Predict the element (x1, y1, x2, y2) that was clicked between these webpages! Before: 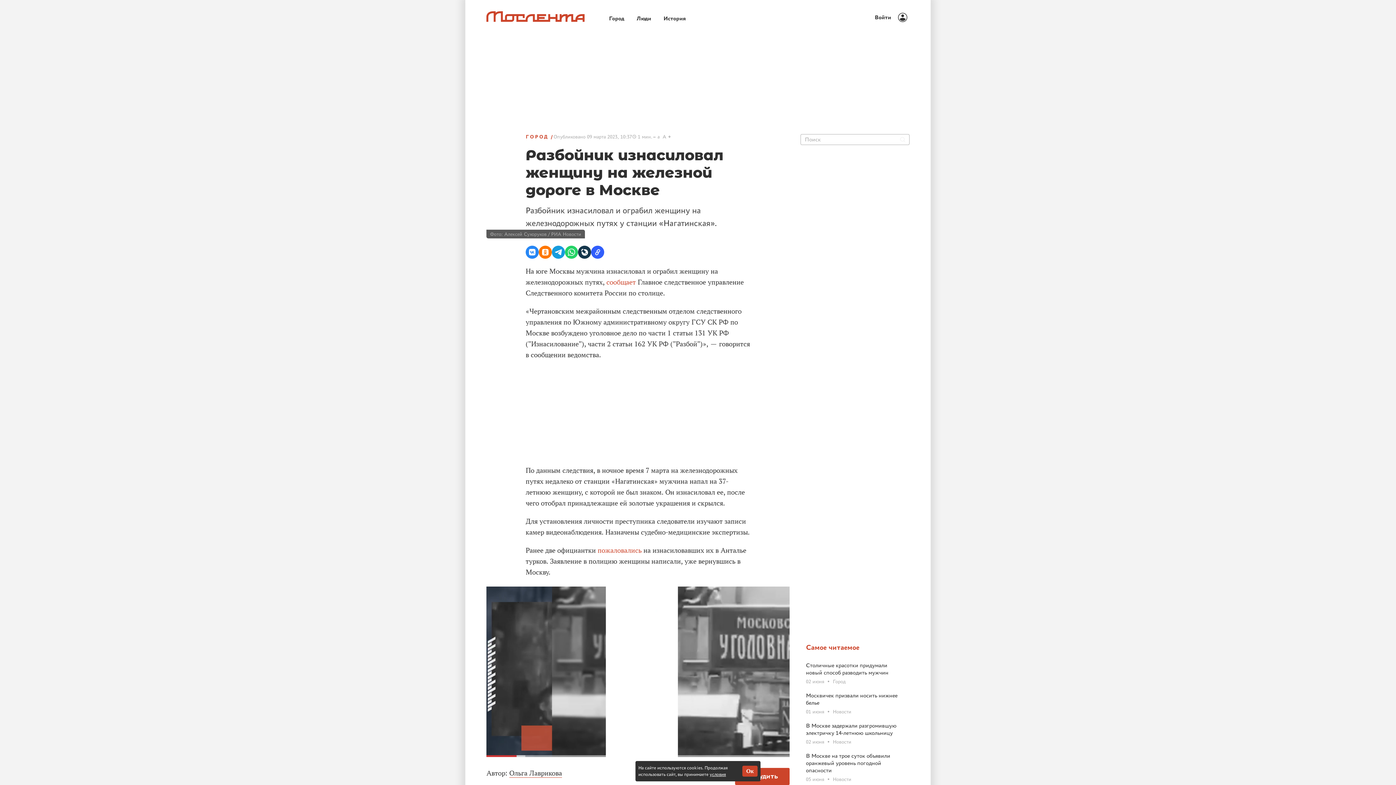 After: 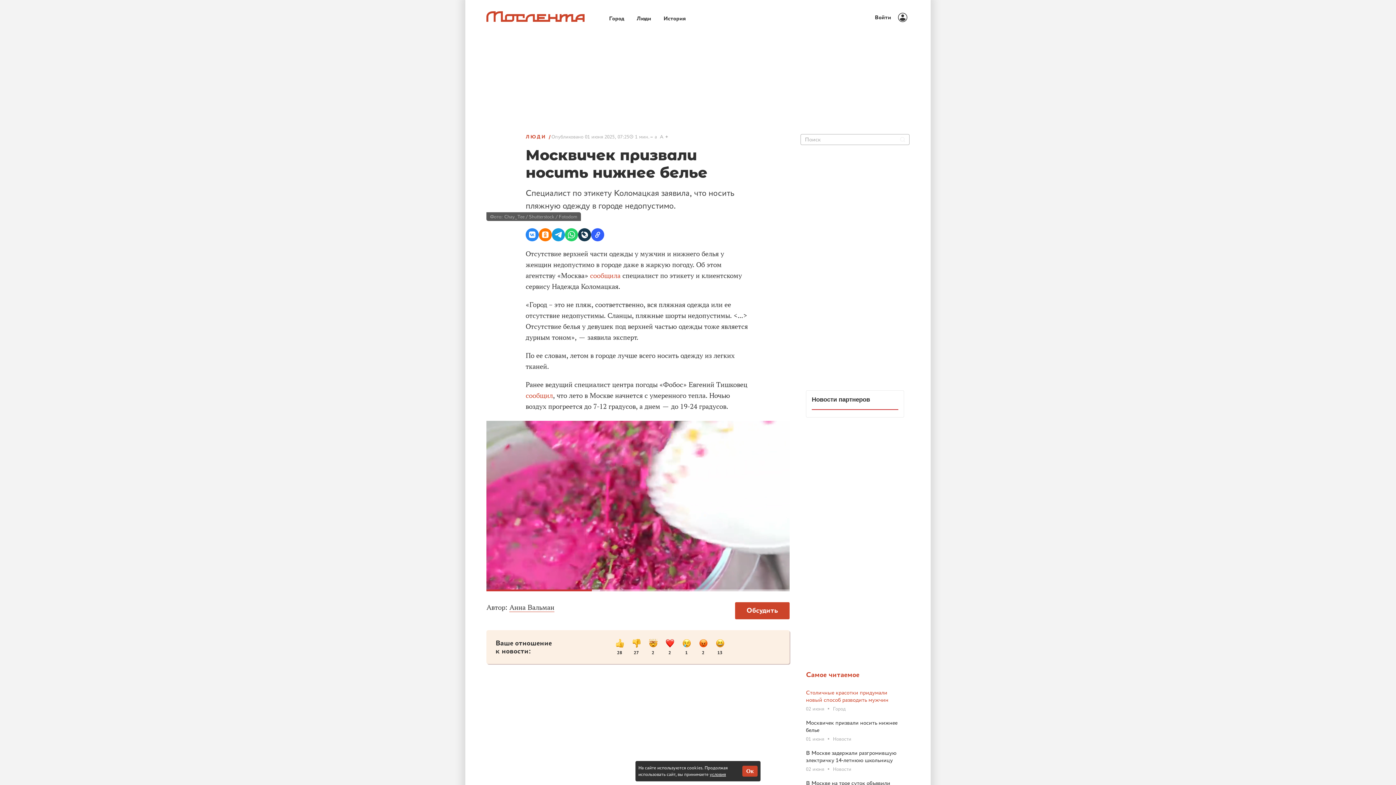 Action: bbox: (806, 692, 904, 715) label: Москвичек призвали носить нижнее белье
01 июня
Новости